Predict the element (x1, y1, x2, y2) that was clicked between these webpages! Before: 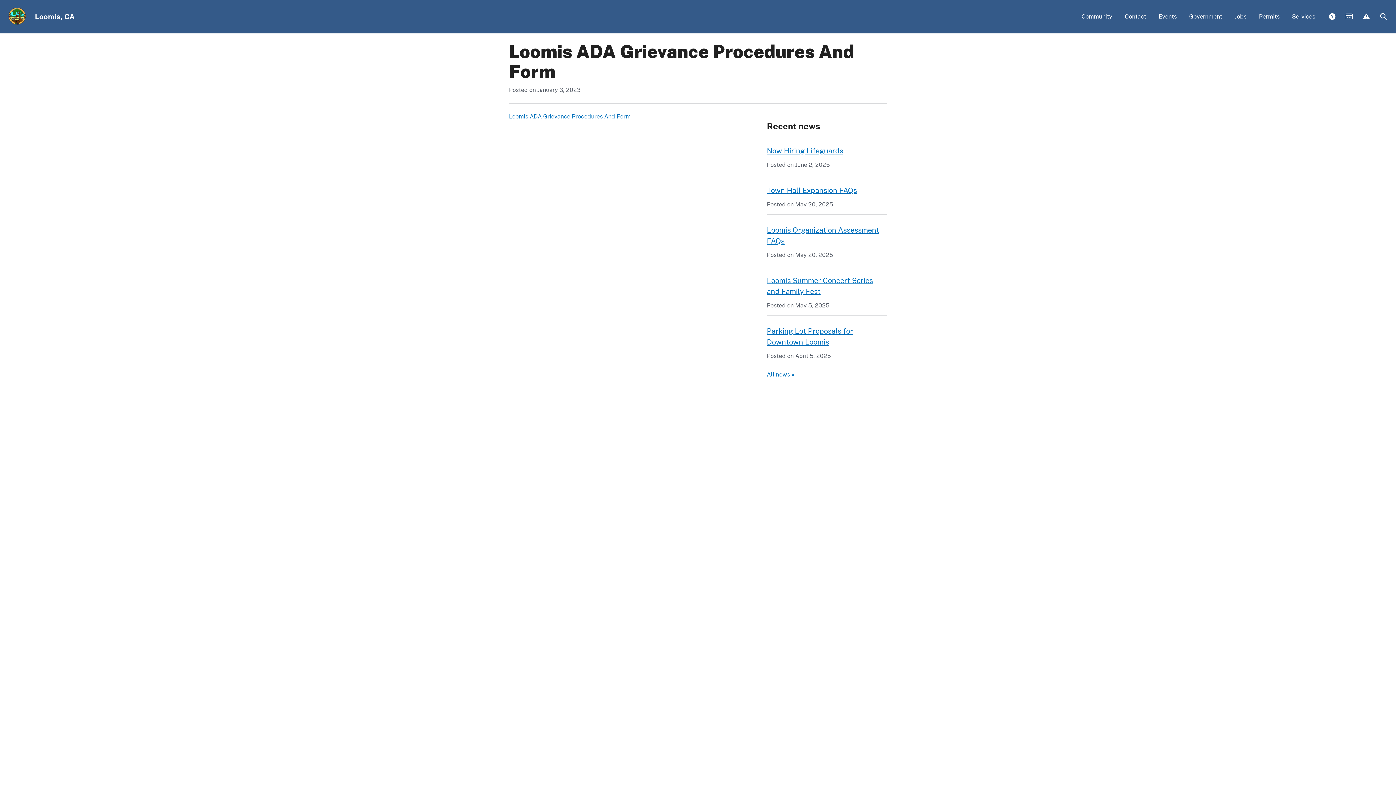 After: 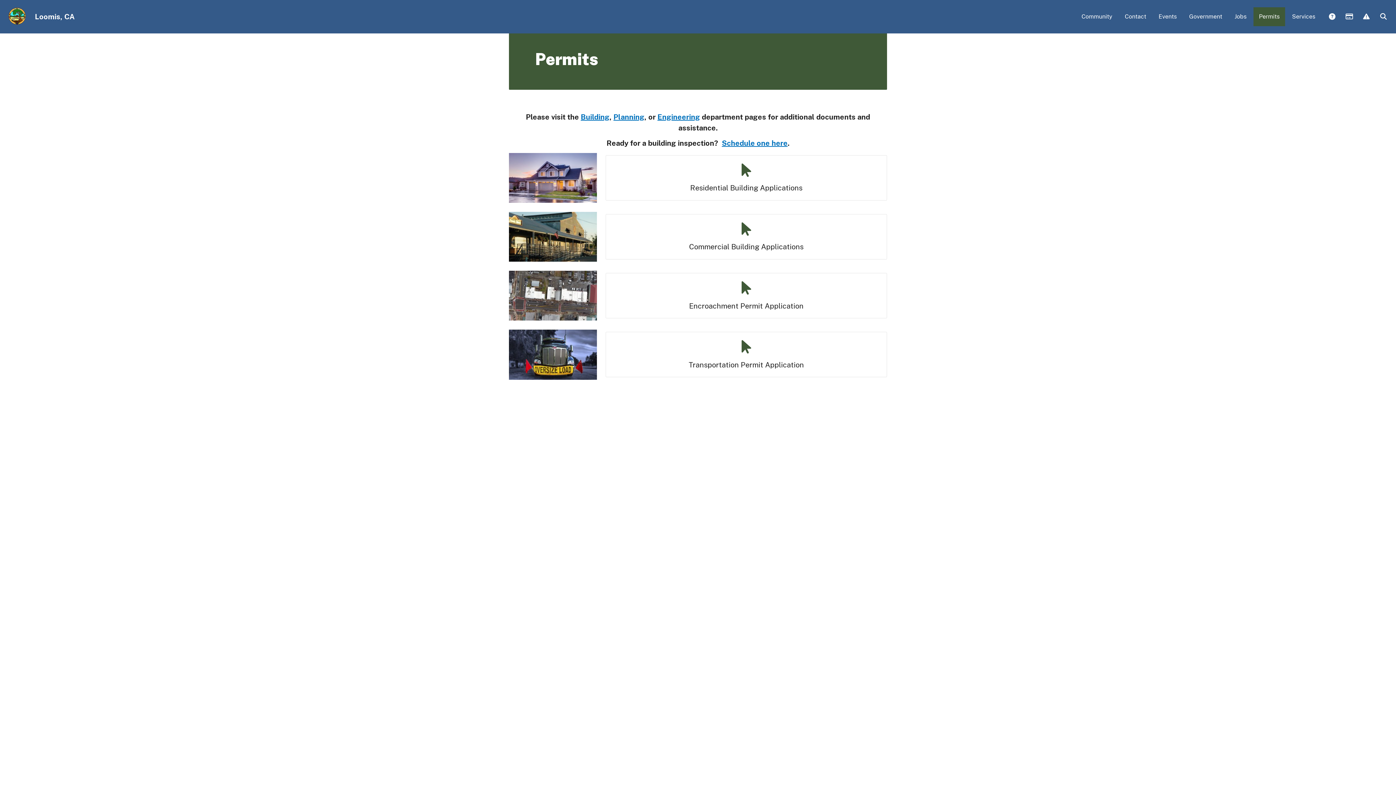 Action: label: Permits bbox: (1253, 7, 1285, 26)